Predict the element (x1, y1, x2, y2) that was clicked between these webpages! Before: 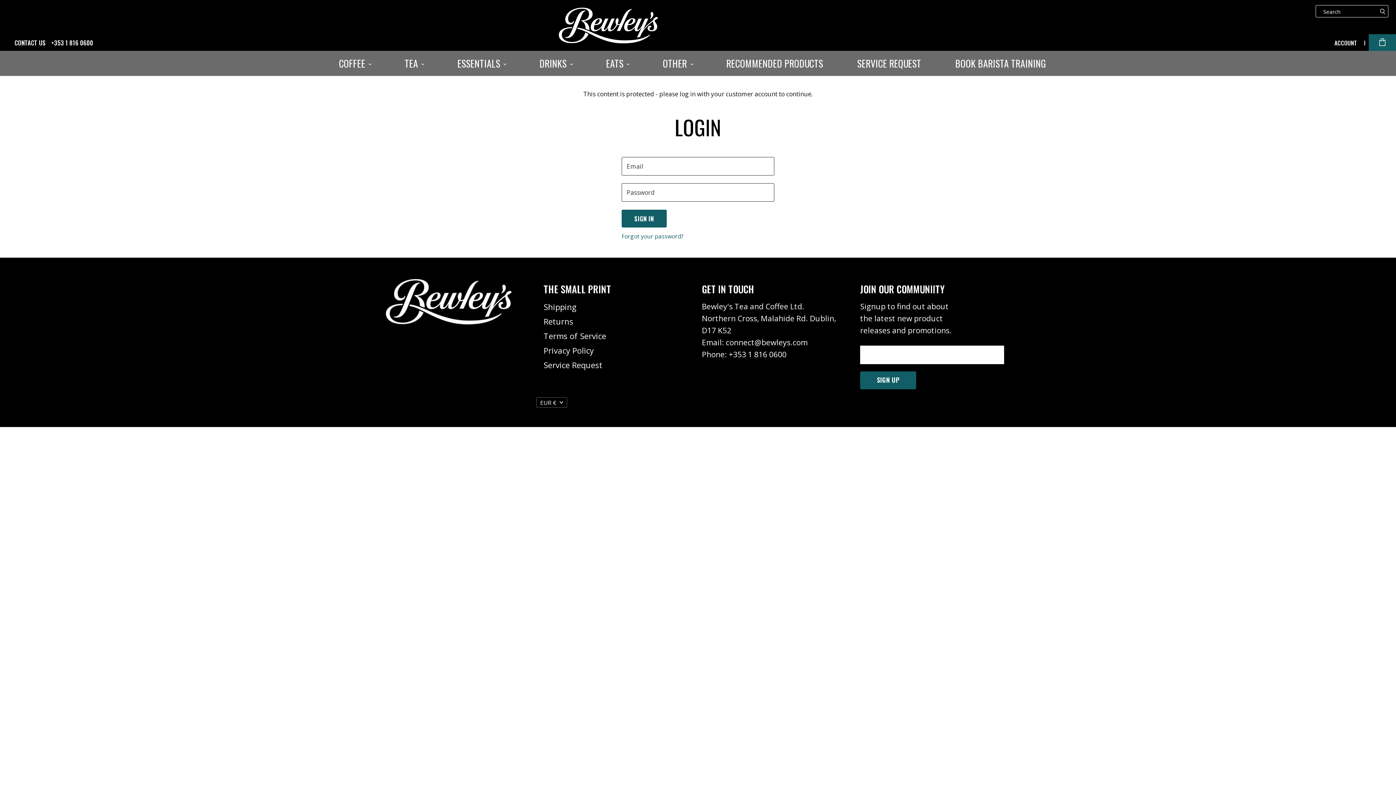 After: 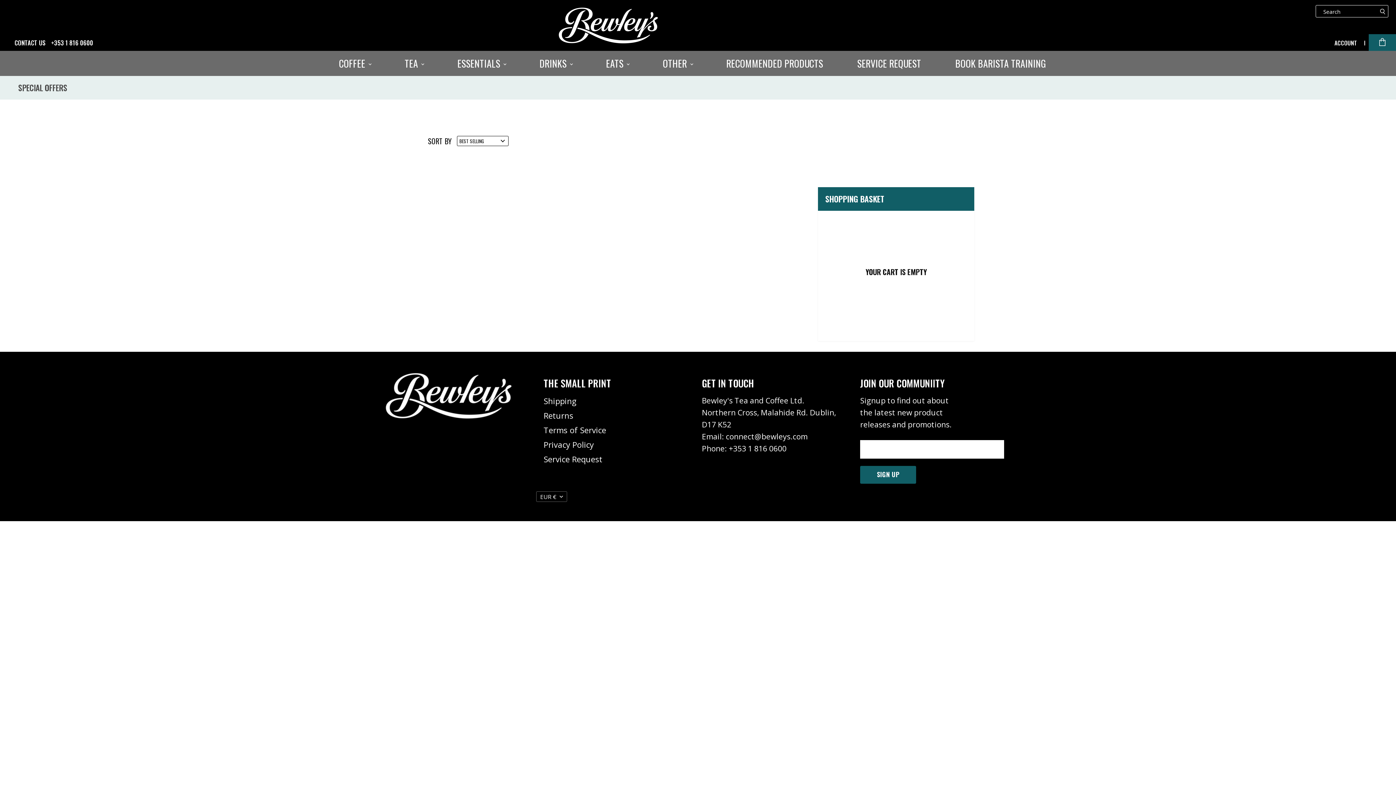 Action: label: EATS  bbox: (589, 56, 645, 71)